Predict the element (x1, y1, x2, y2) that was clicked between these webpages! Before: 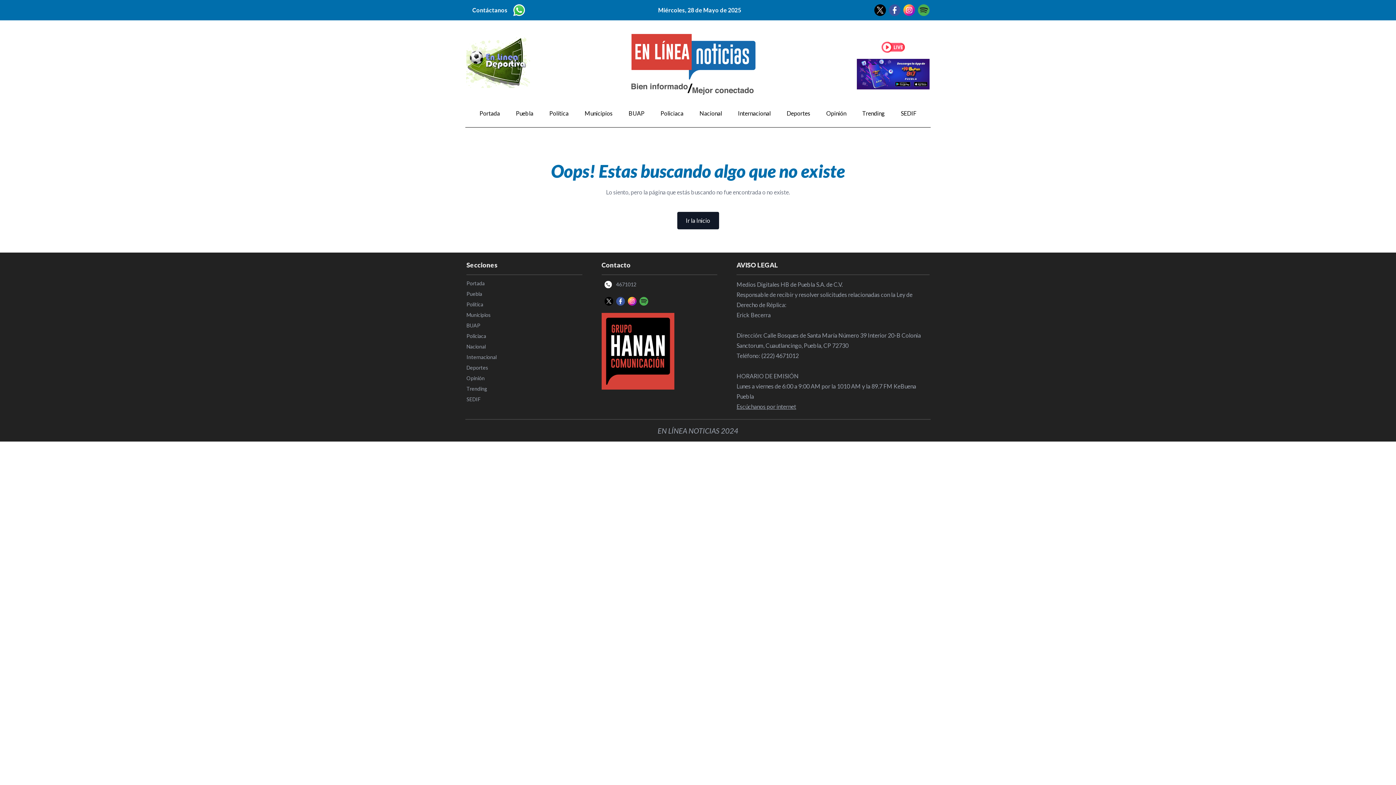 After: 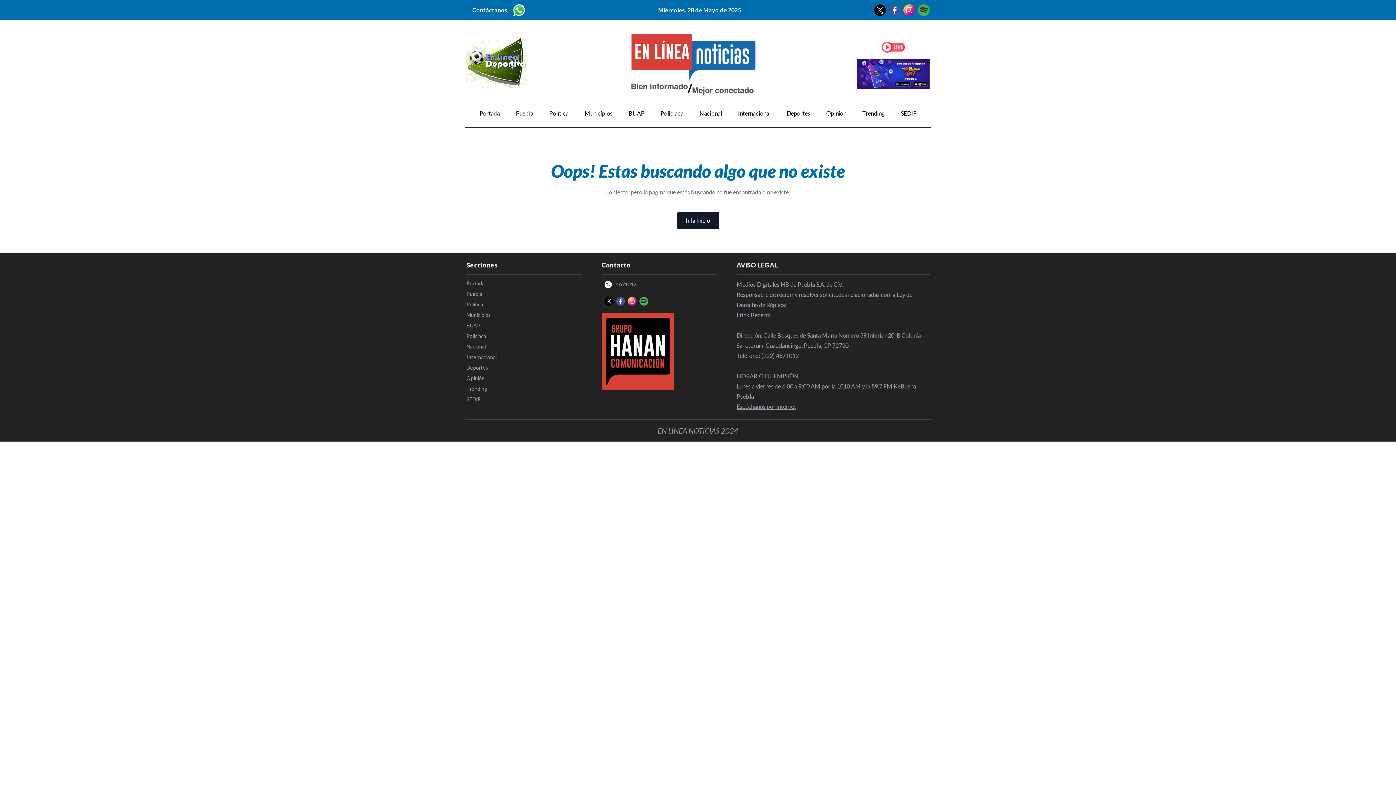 Action: bbox: (513, 4, 525, 16)